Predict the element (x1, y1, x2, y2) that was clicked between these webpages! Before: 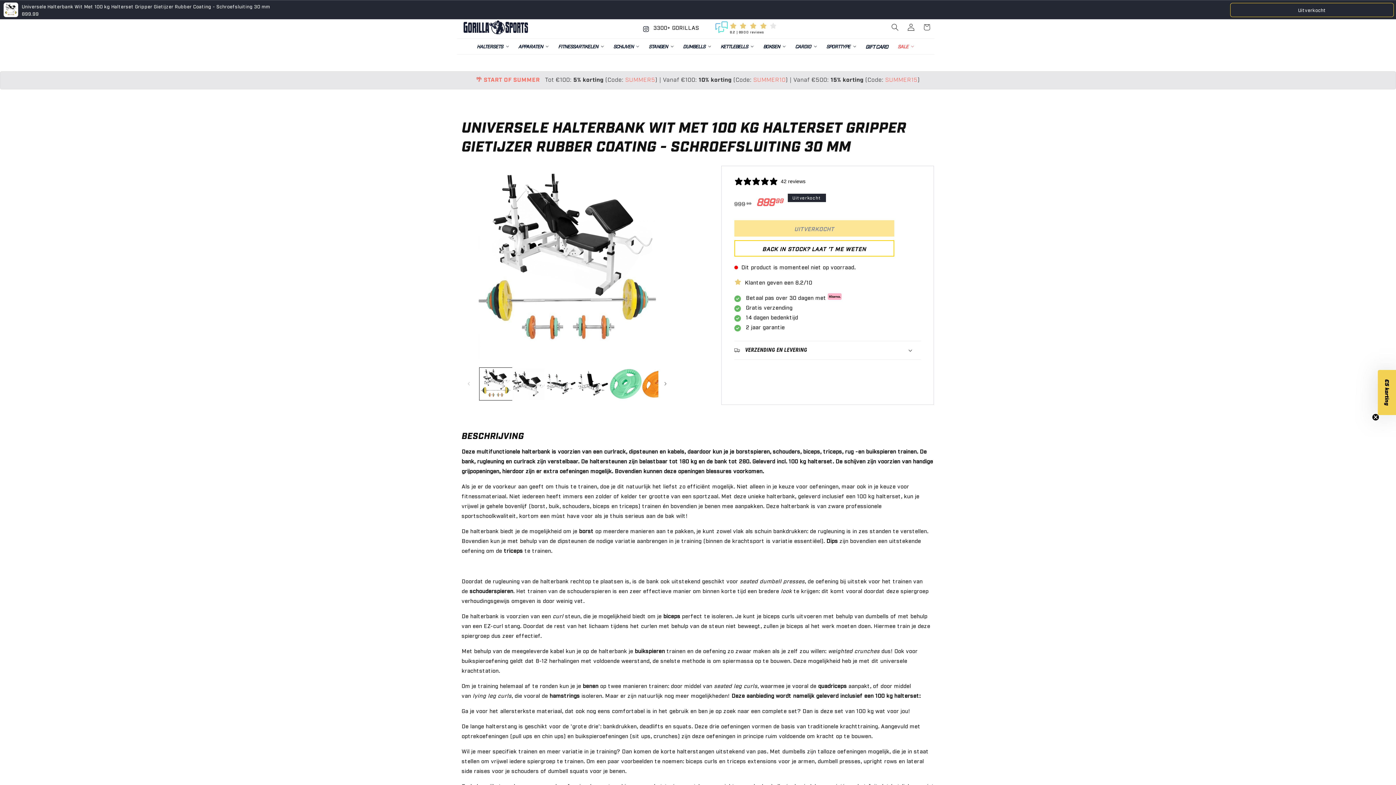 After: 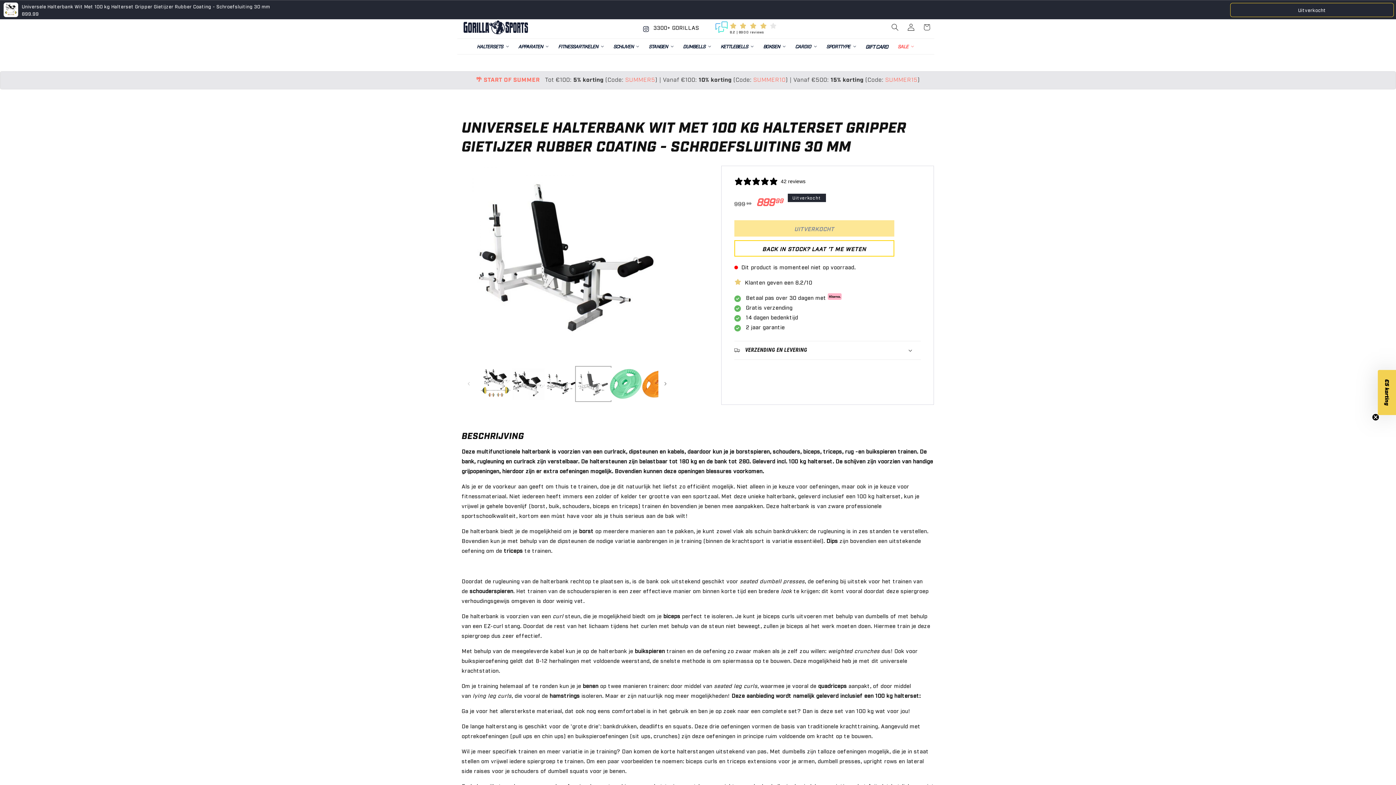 Action: bbox: (577, 367, 609, 400) label: Afbeelding 4 laden in gallery-weergave